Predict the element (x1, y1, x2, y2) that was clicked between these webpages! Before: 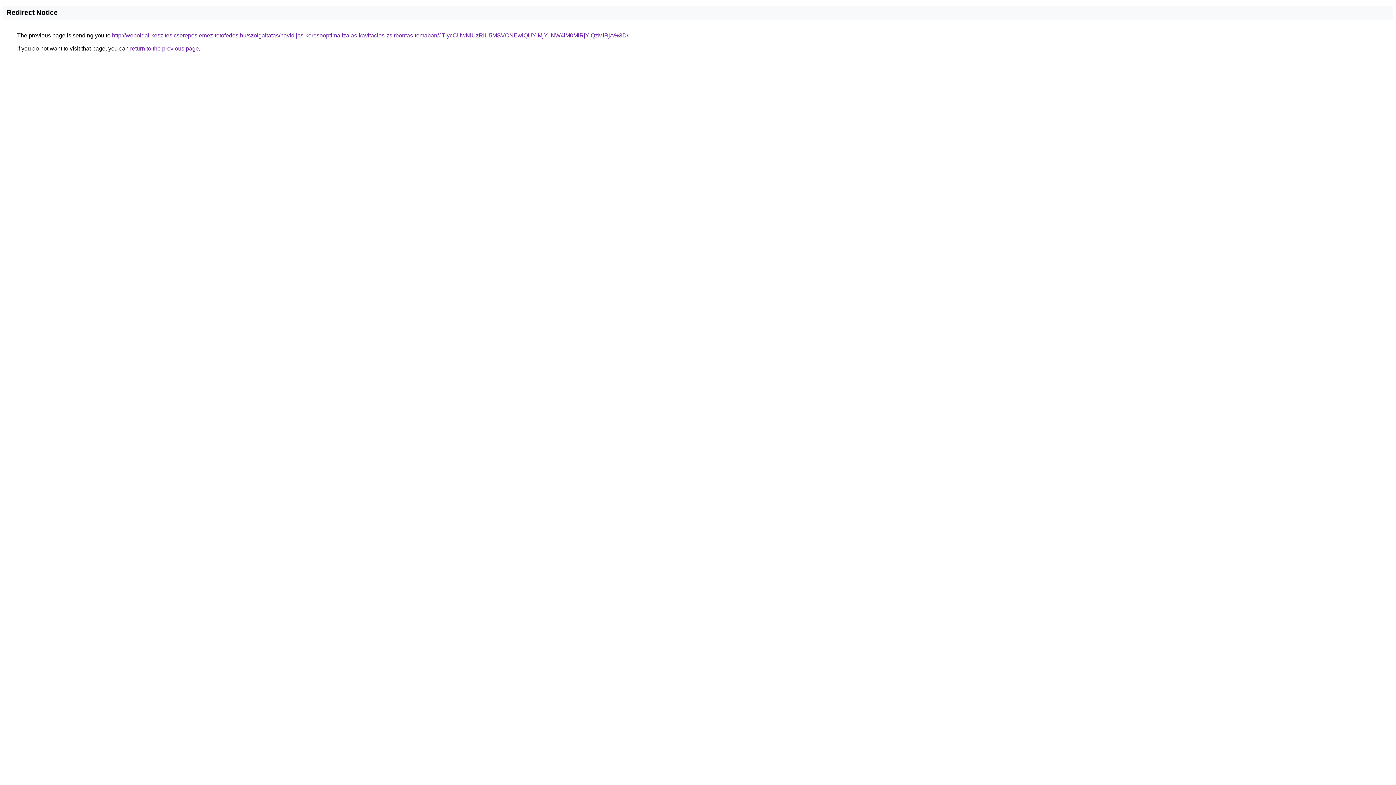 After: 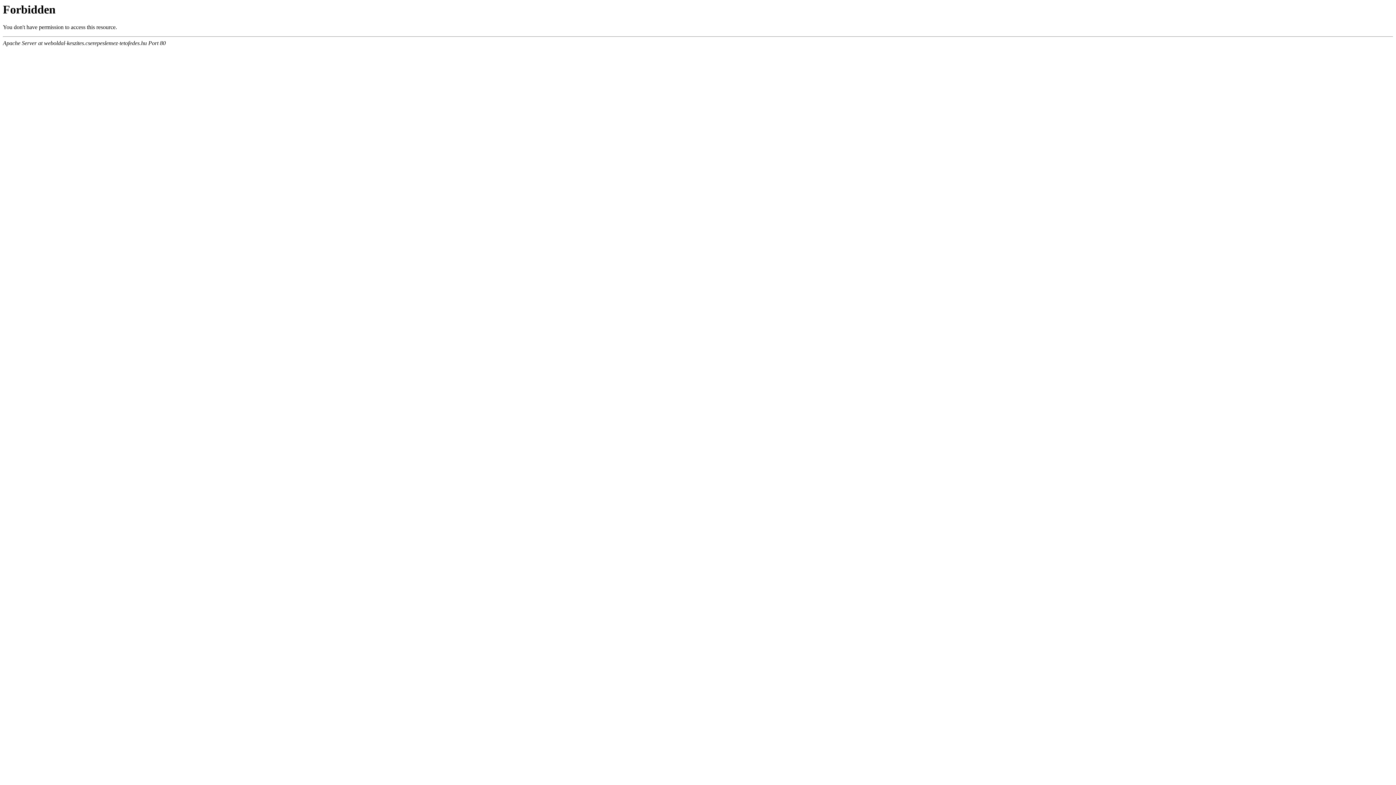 Action: label: http://weboldal-keszites.cserepeslemez-tetofedes.hu/szolgaltatas/havidijas-keresooptimalizalas-kavitacios-zsirbontas-temaban/JTIycCUwNiUzRiU5MSVCNEwlQUYlMjYuNW4lM0MlRjYlQzMlRjA%3D/ bbox: (112, 32, 628, 38)